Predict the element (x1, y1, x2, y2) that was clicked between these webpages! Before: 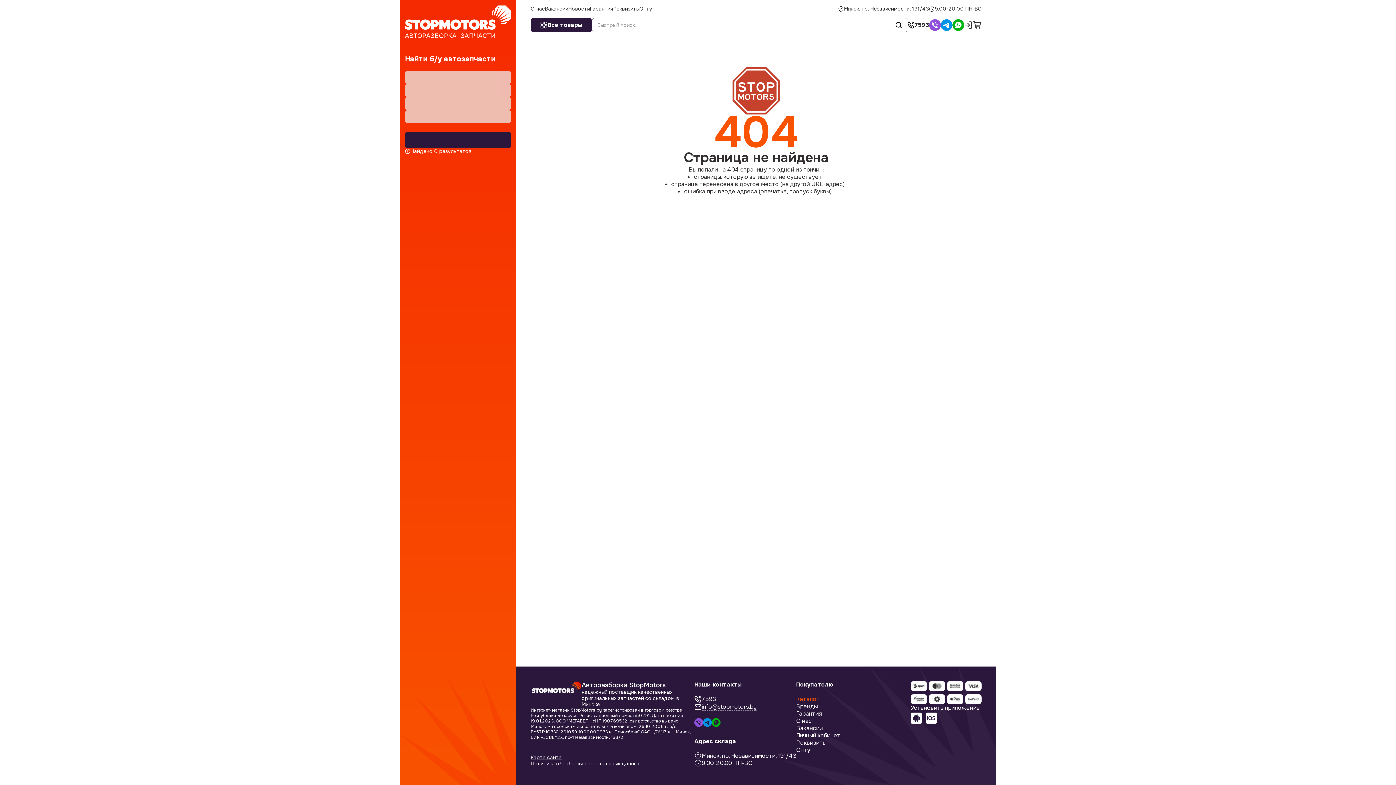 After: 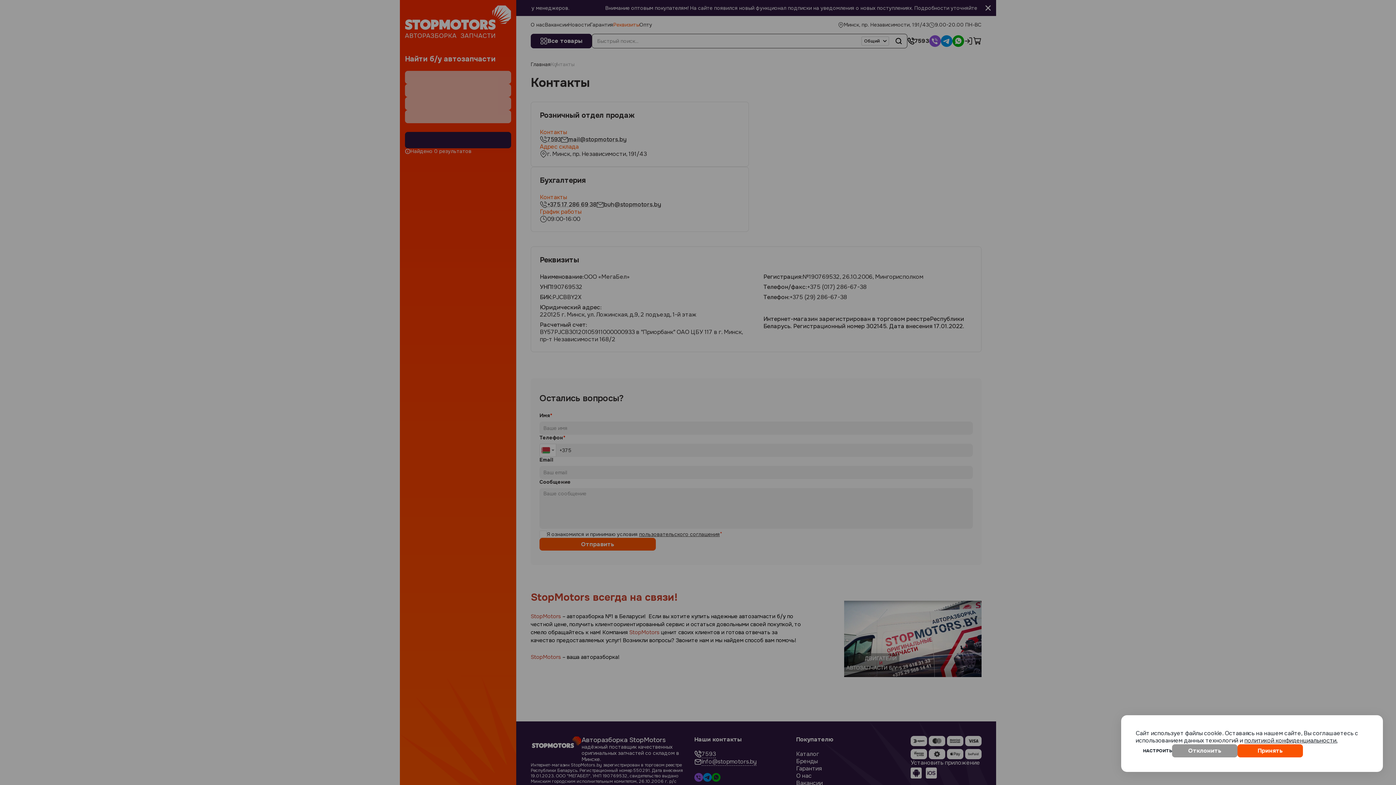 Action: label: Реквизиты bbox: (613, 5, 639, 12)